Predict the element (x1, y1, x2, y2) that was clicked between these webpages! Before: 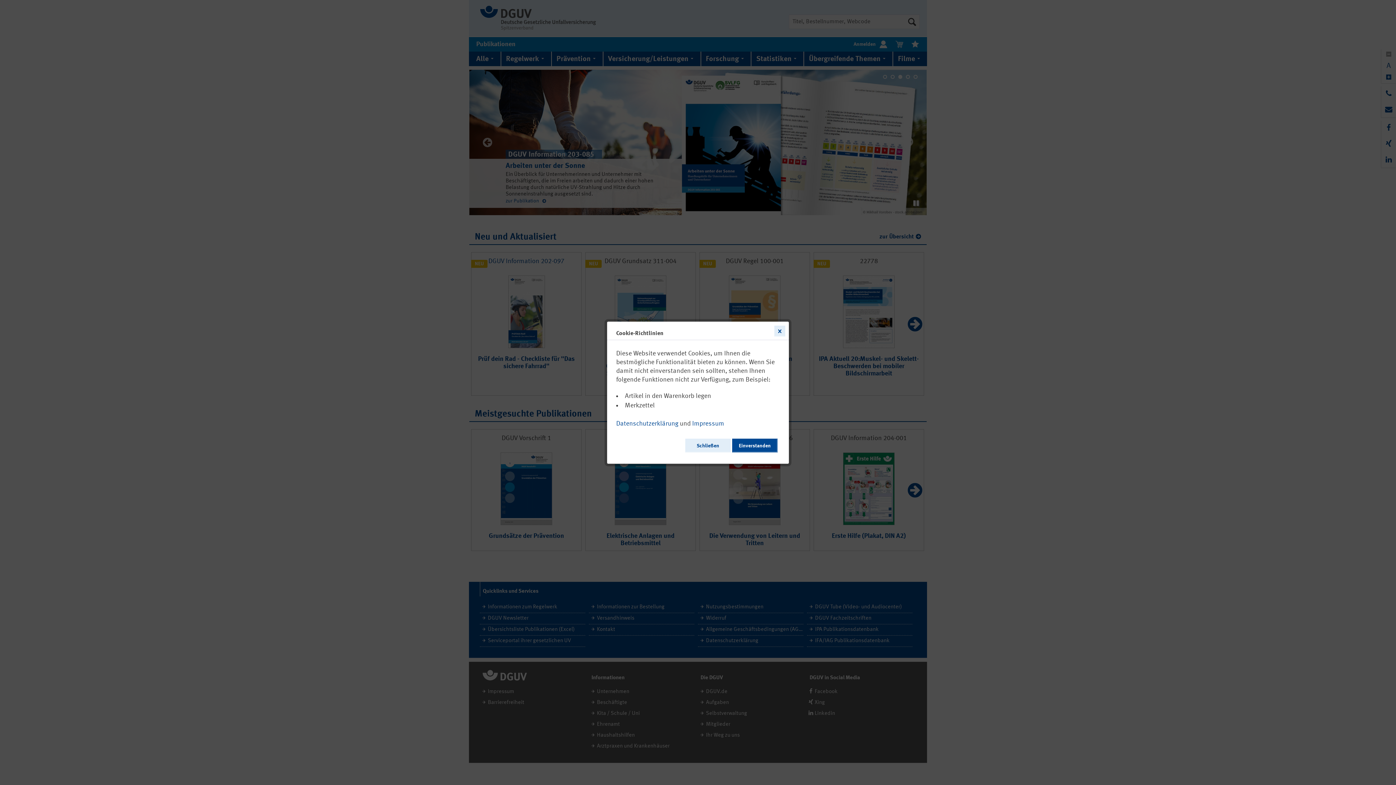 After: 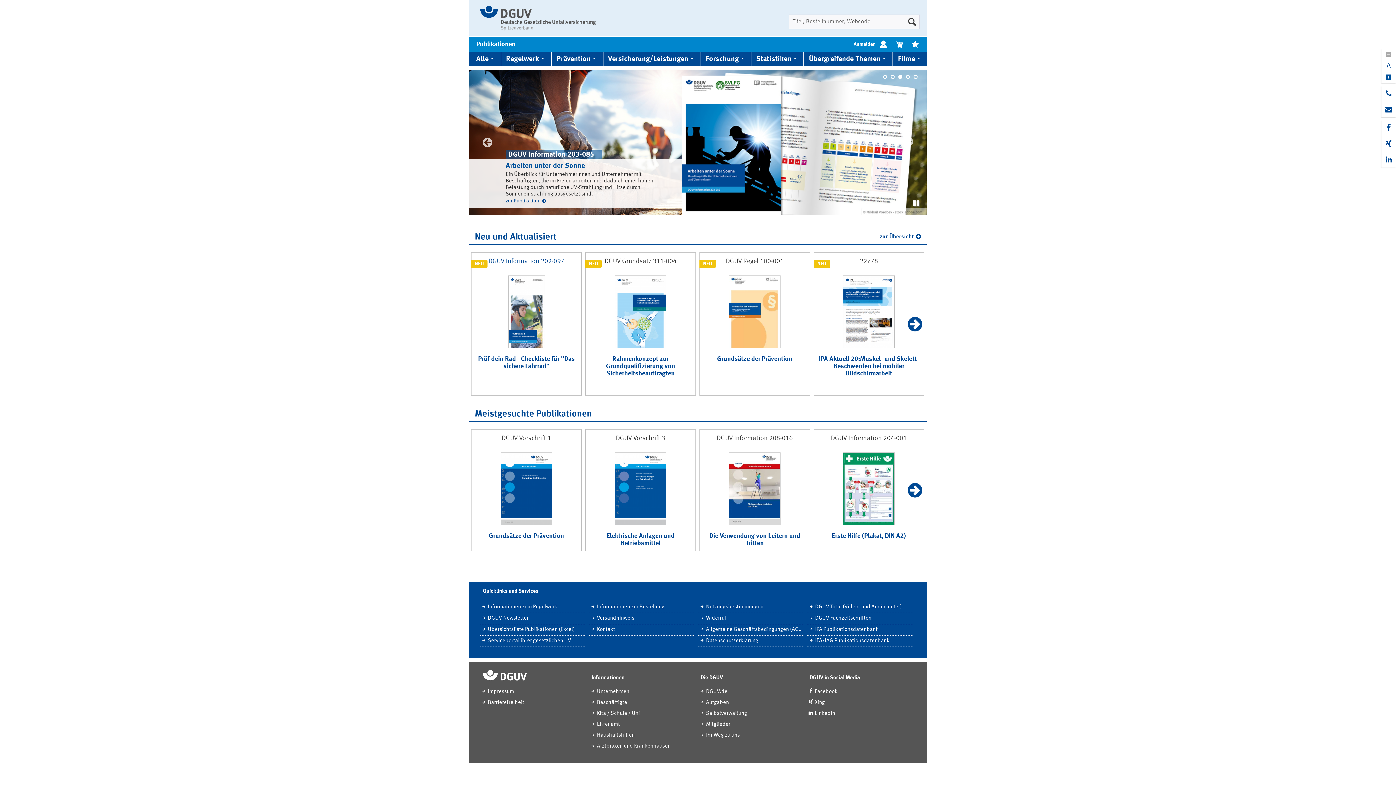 Action: label: Schließen bbox: (685, 438, 730, 452)